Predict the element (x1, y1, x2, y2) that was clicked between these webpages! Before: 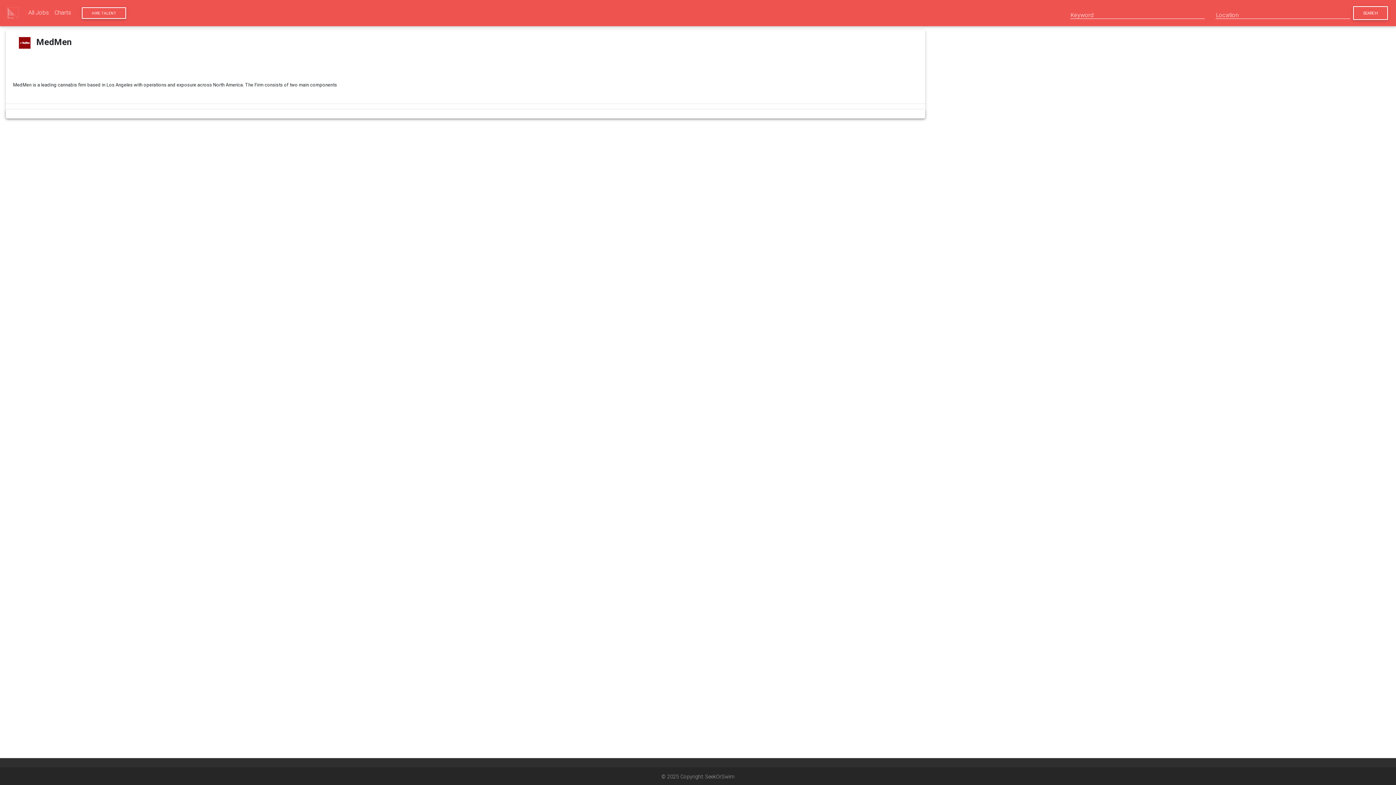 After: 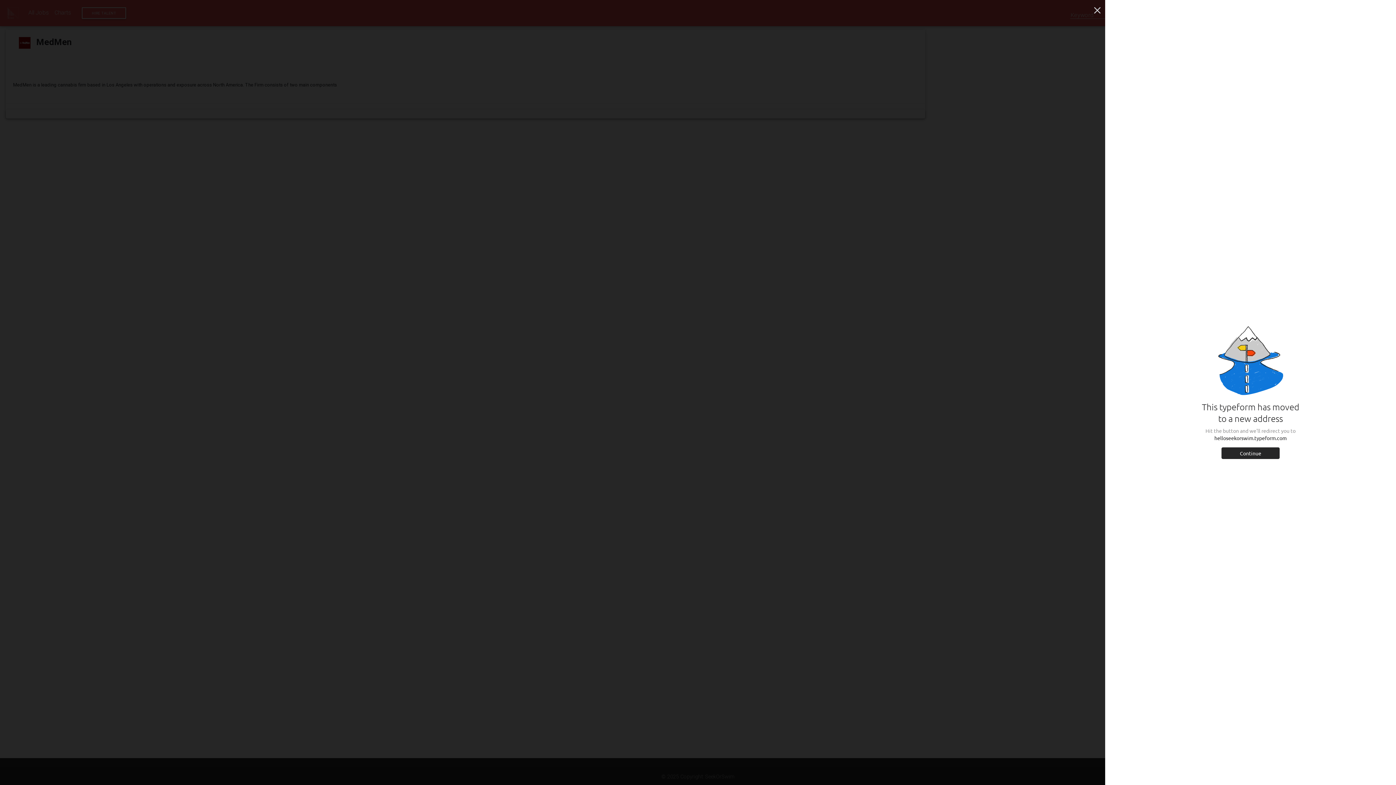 Action: bbox: (81, 7, 126, 18) label: HIRE TALENT